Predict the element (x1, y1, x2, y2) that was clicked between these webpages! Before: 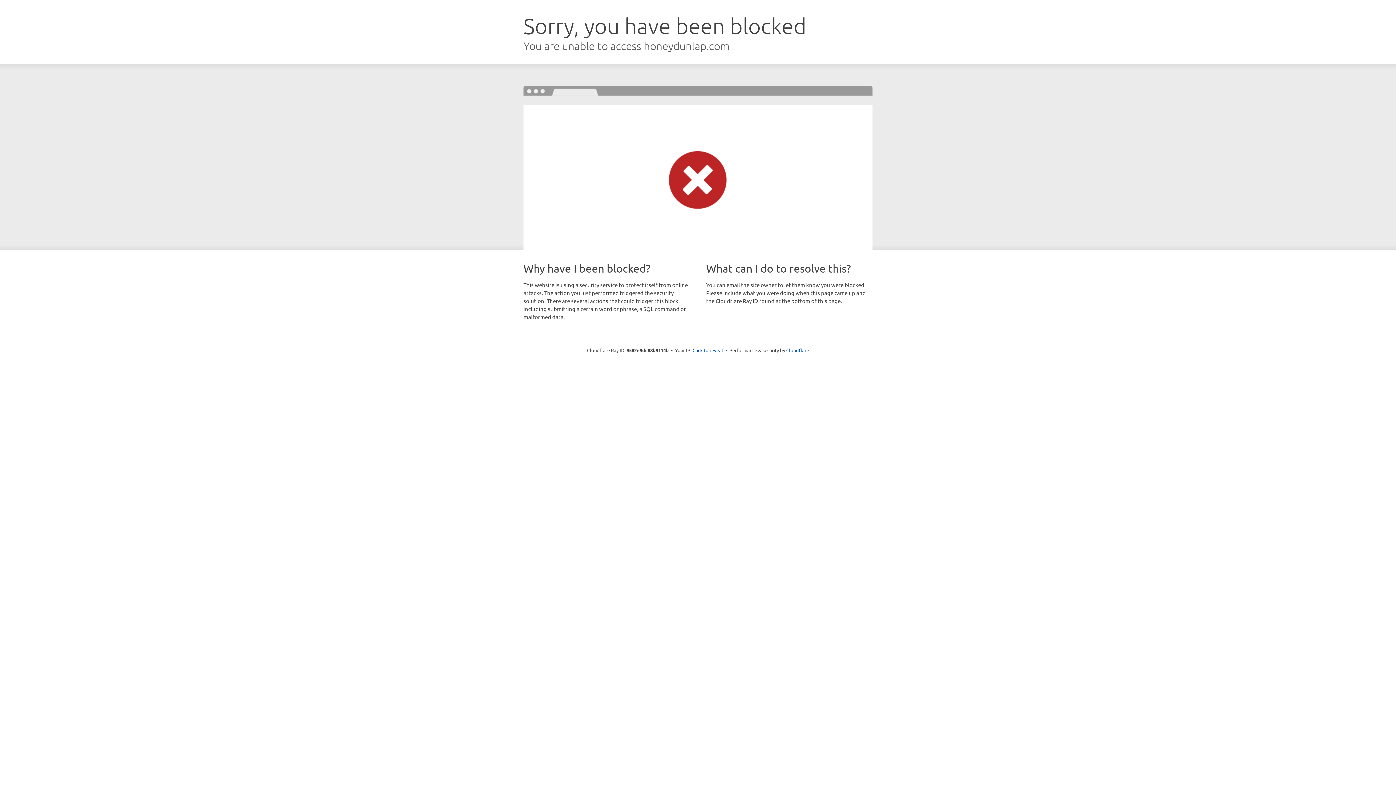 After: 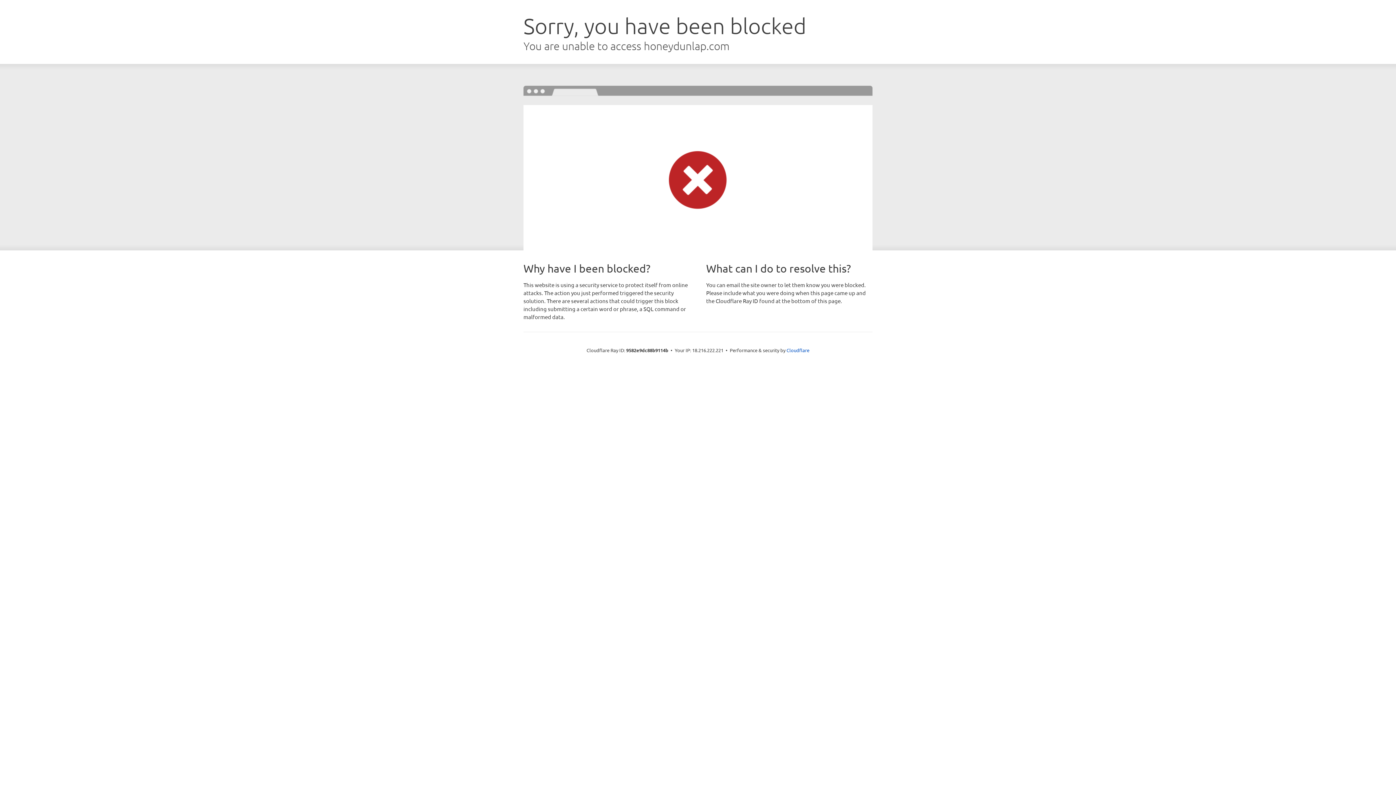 Action: label: Click to reveal bbox: (692, 346, 723, 353)